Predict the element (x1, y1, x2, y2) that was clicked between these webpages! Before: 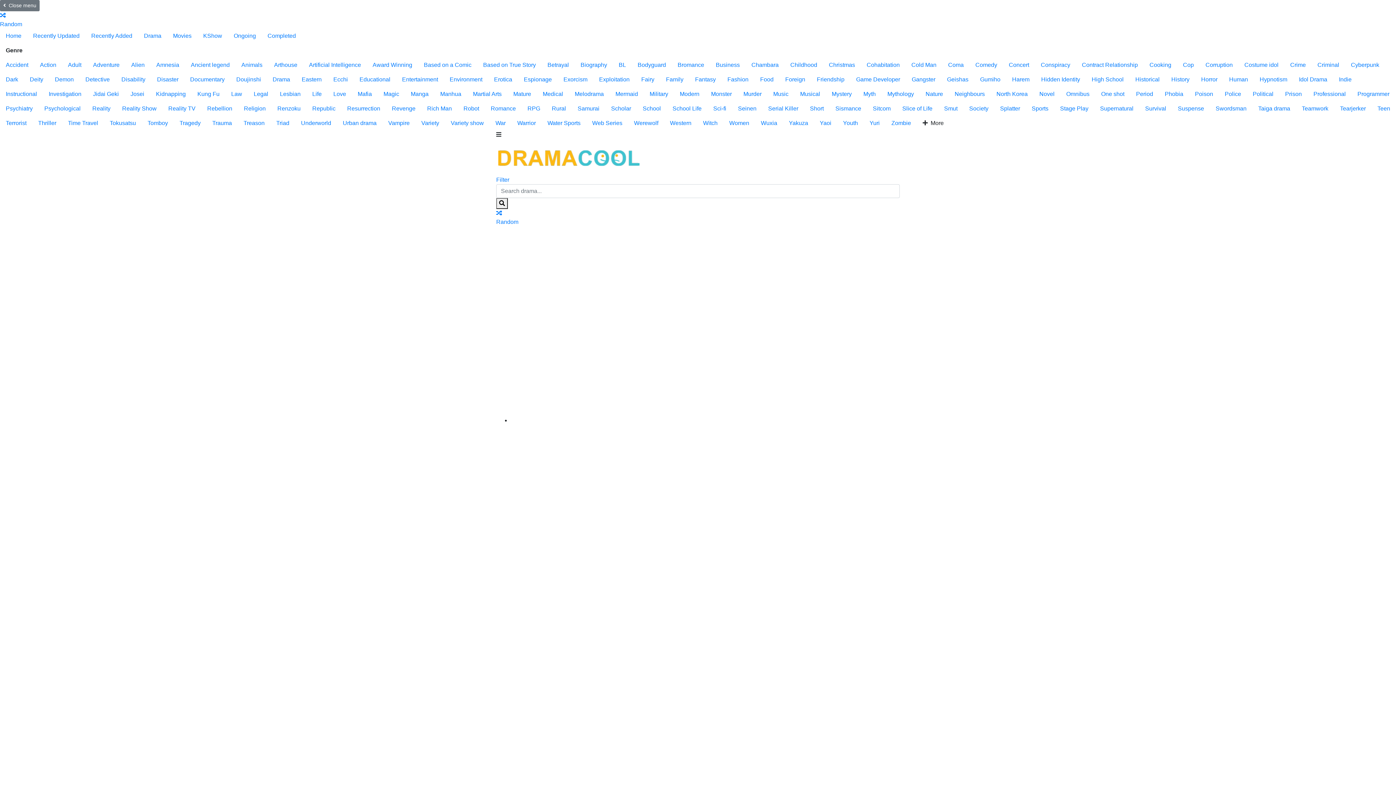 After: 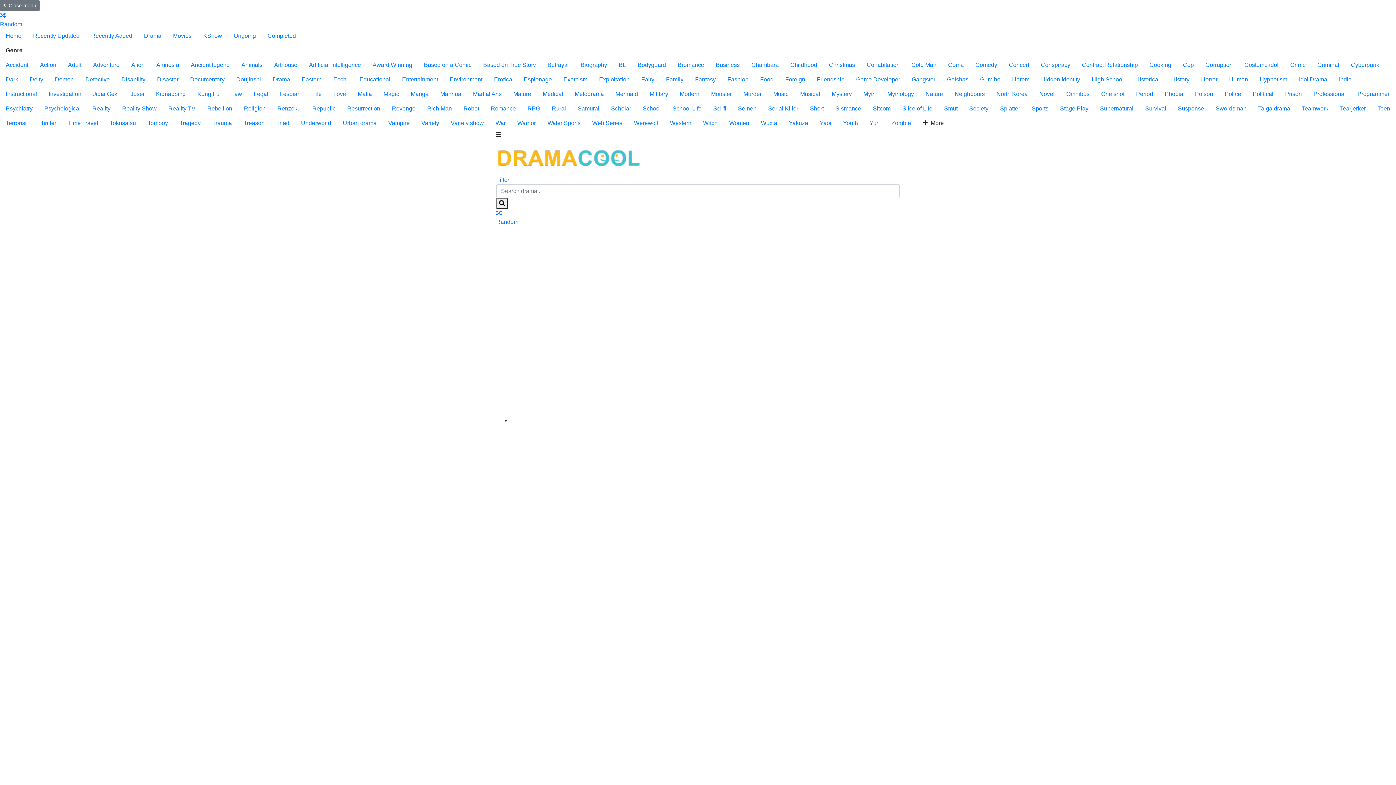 Action: label: Women bbox: (723, 116, 755, 130)